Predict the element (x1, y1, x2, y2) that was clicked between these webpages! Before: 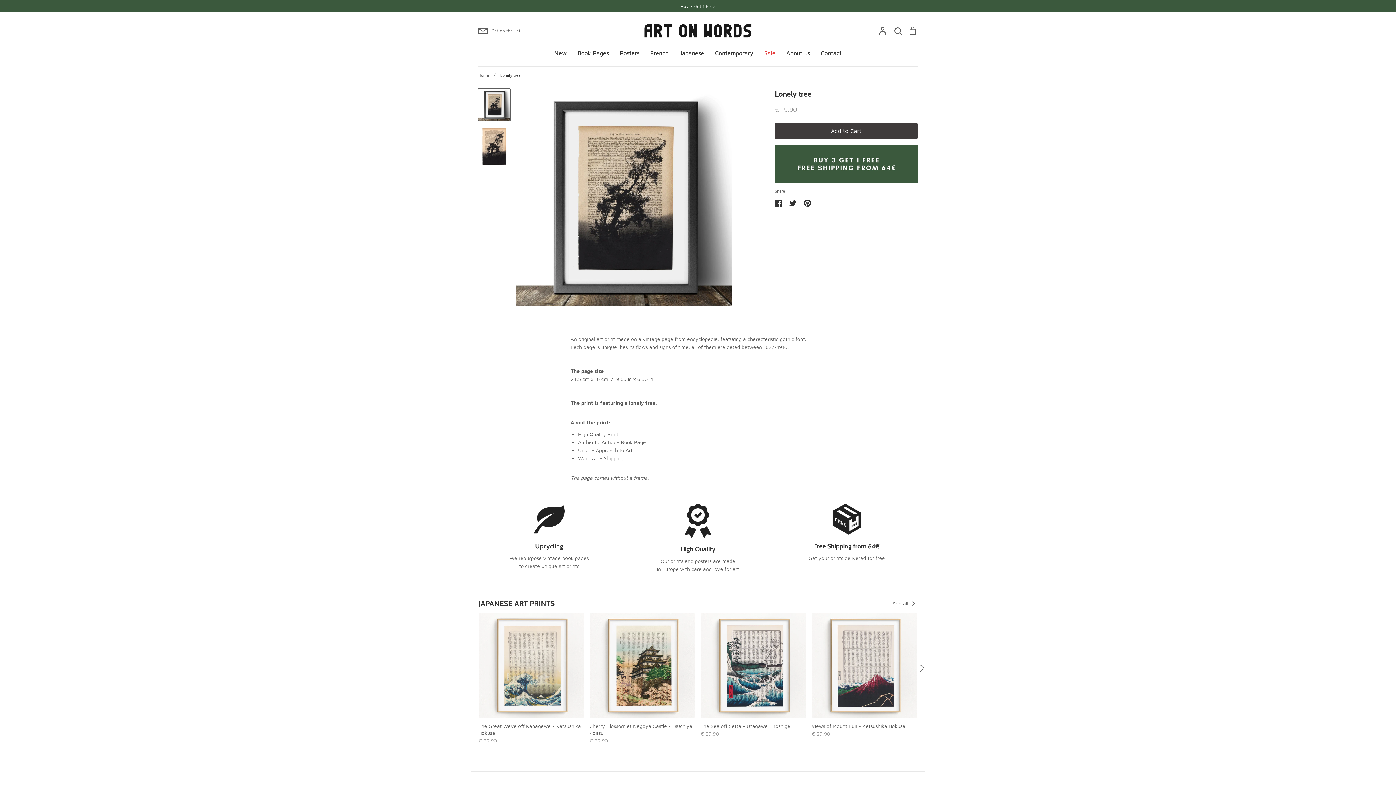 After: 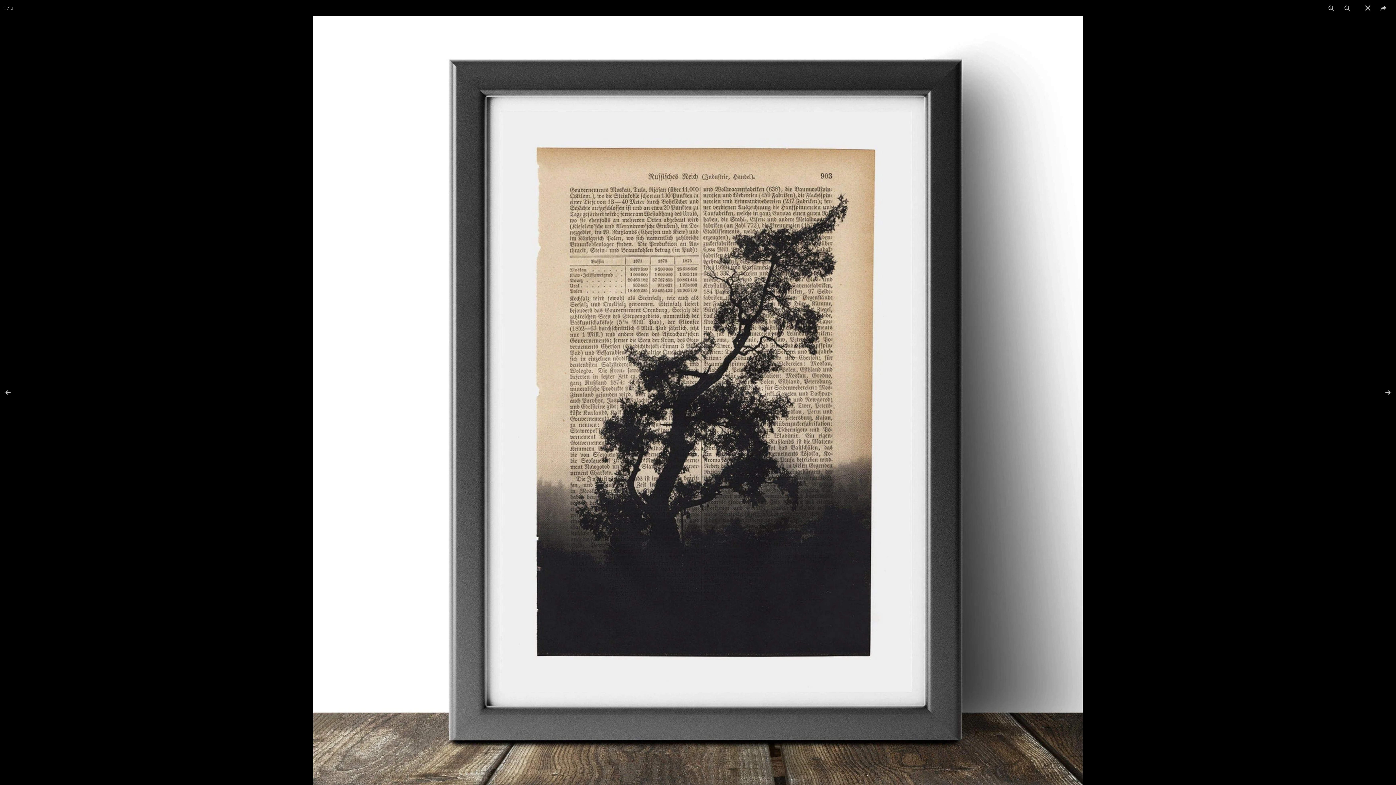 Action: bbox: (515, 89, 732, 306)